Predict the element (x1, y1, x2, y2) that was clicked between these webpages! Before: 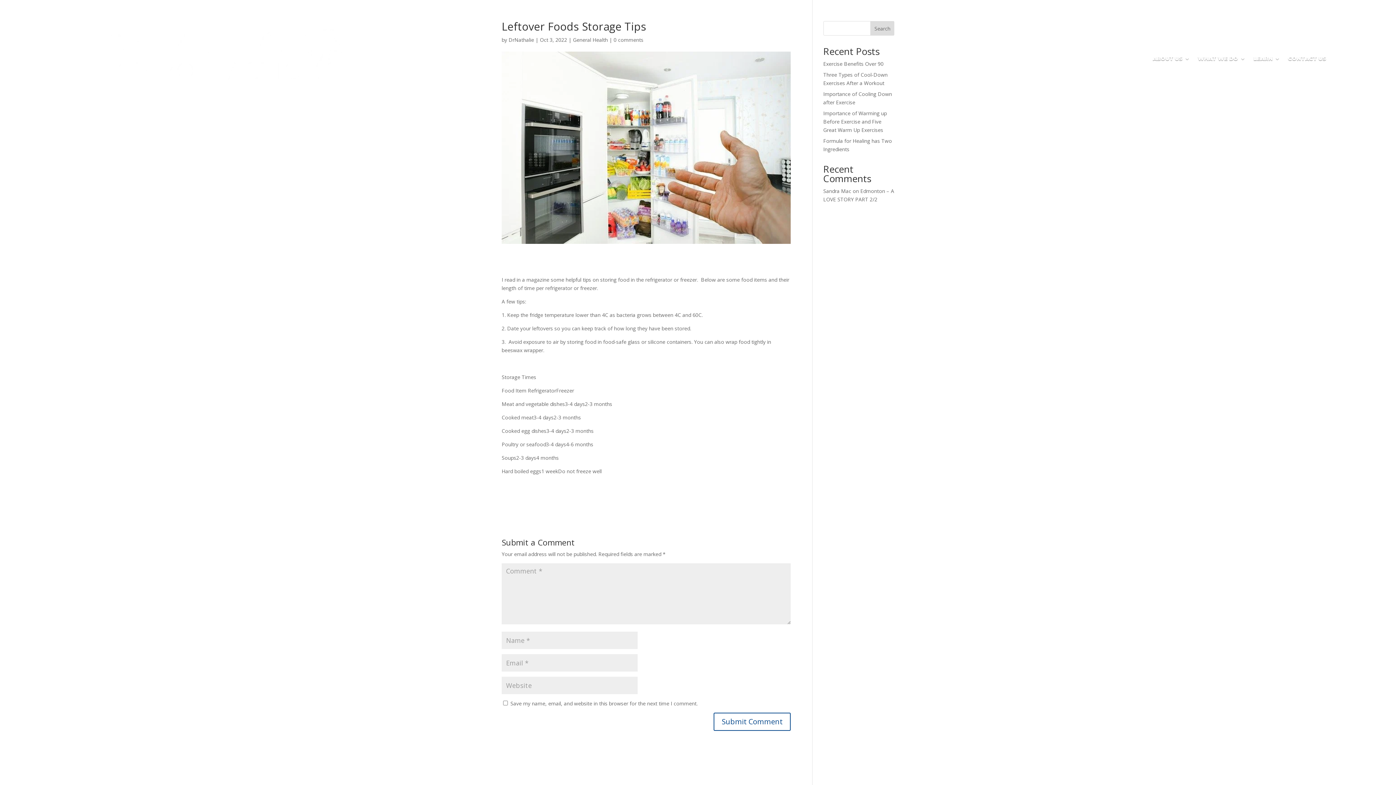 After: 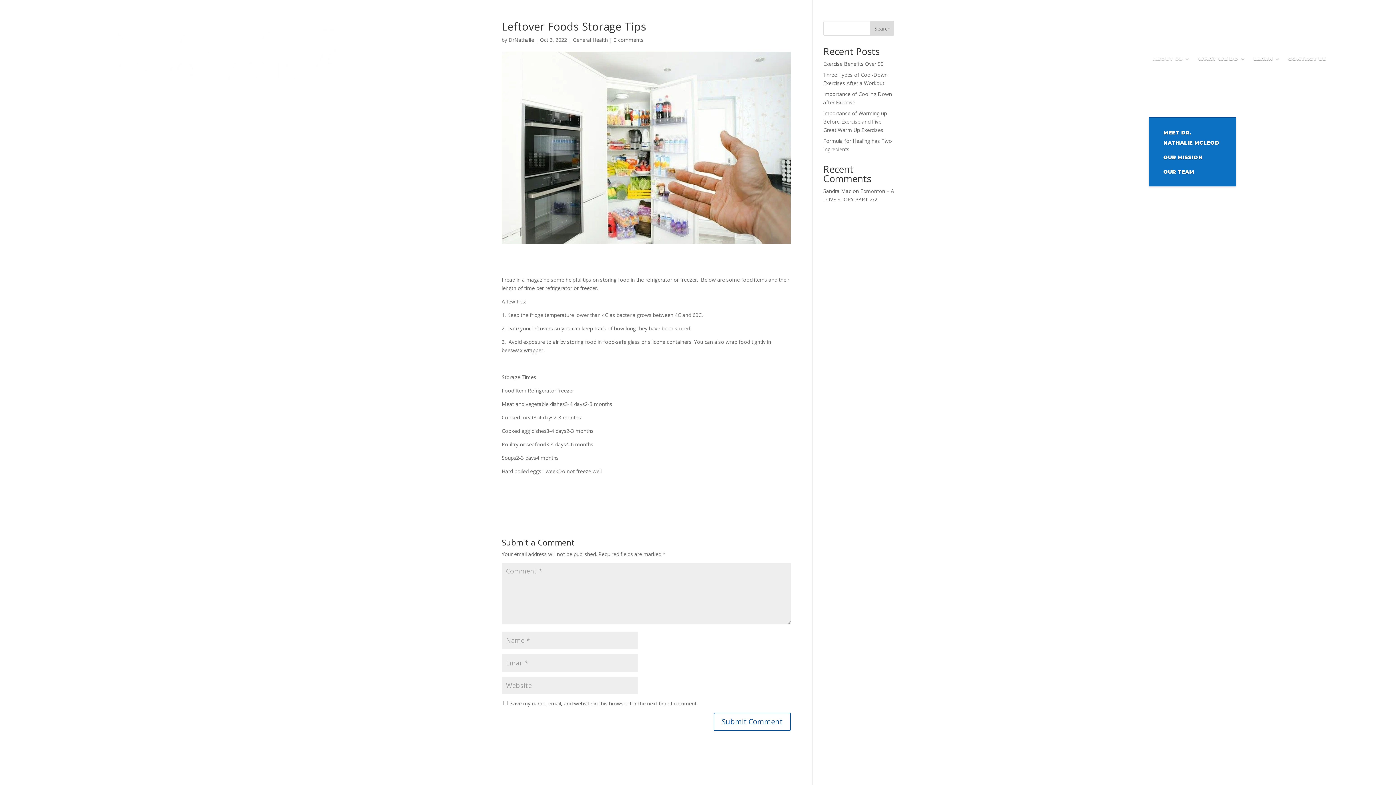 Action: bbox: (1153, 0, 1190, 117) label: ABOUT US